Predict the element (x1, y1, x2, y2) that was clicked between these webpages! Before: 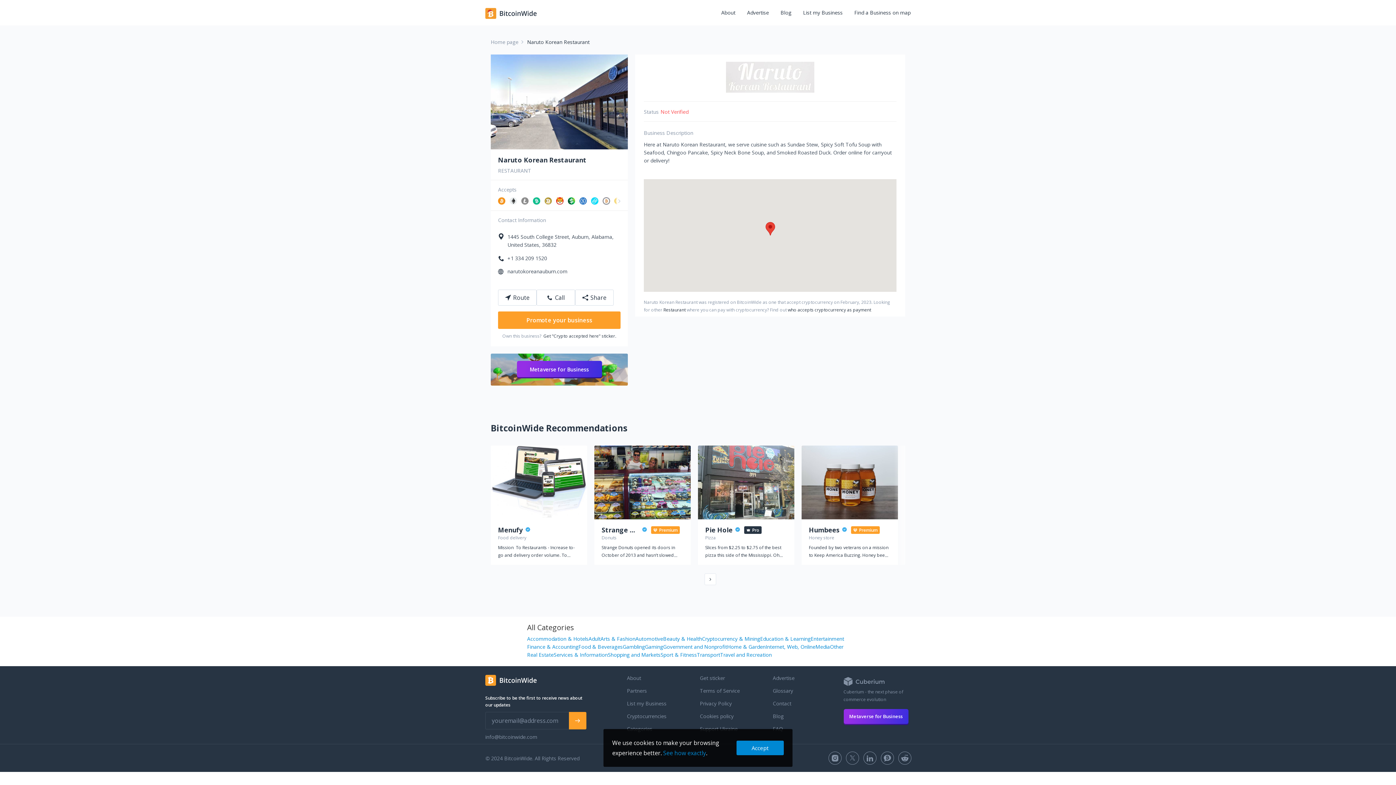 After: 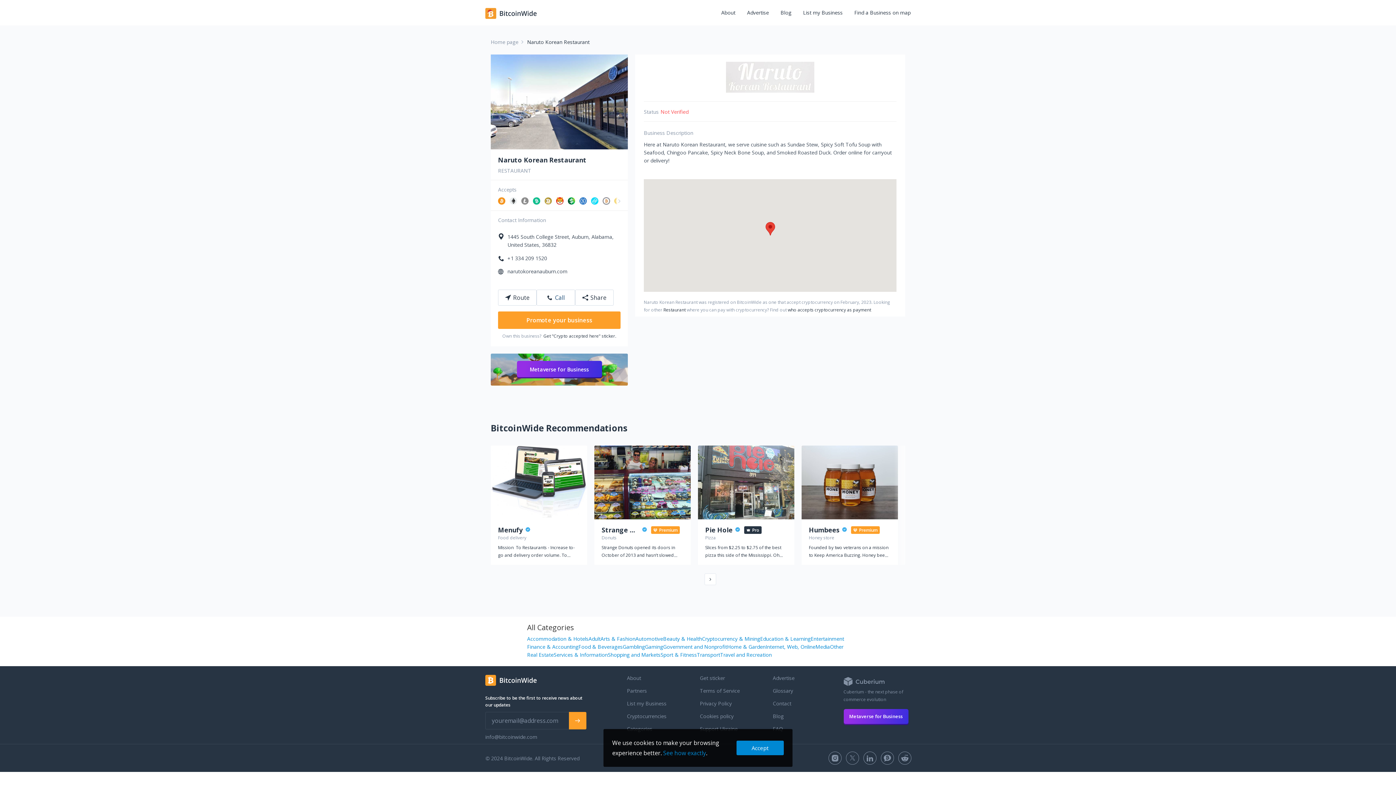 Action: bbox: (536, 289, 575, 305) label: Call